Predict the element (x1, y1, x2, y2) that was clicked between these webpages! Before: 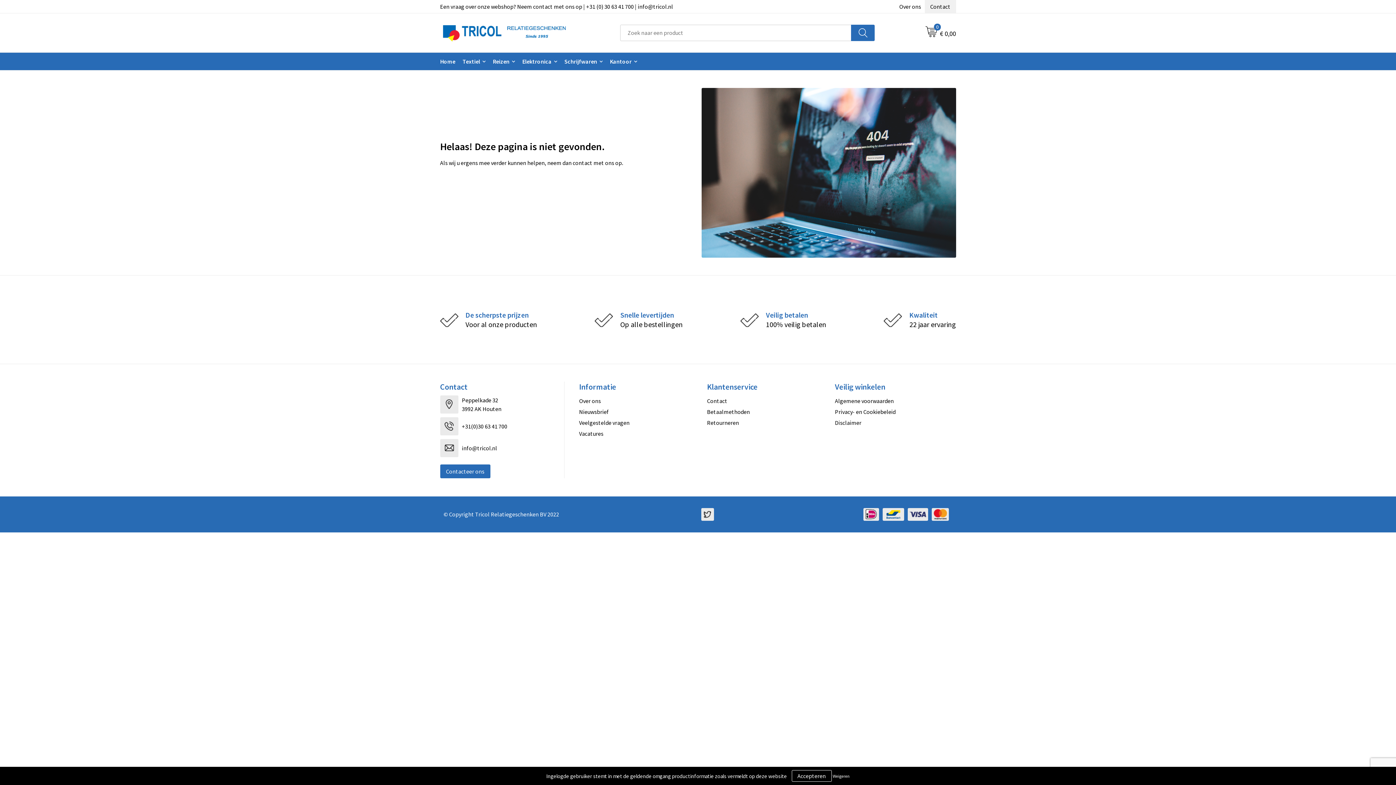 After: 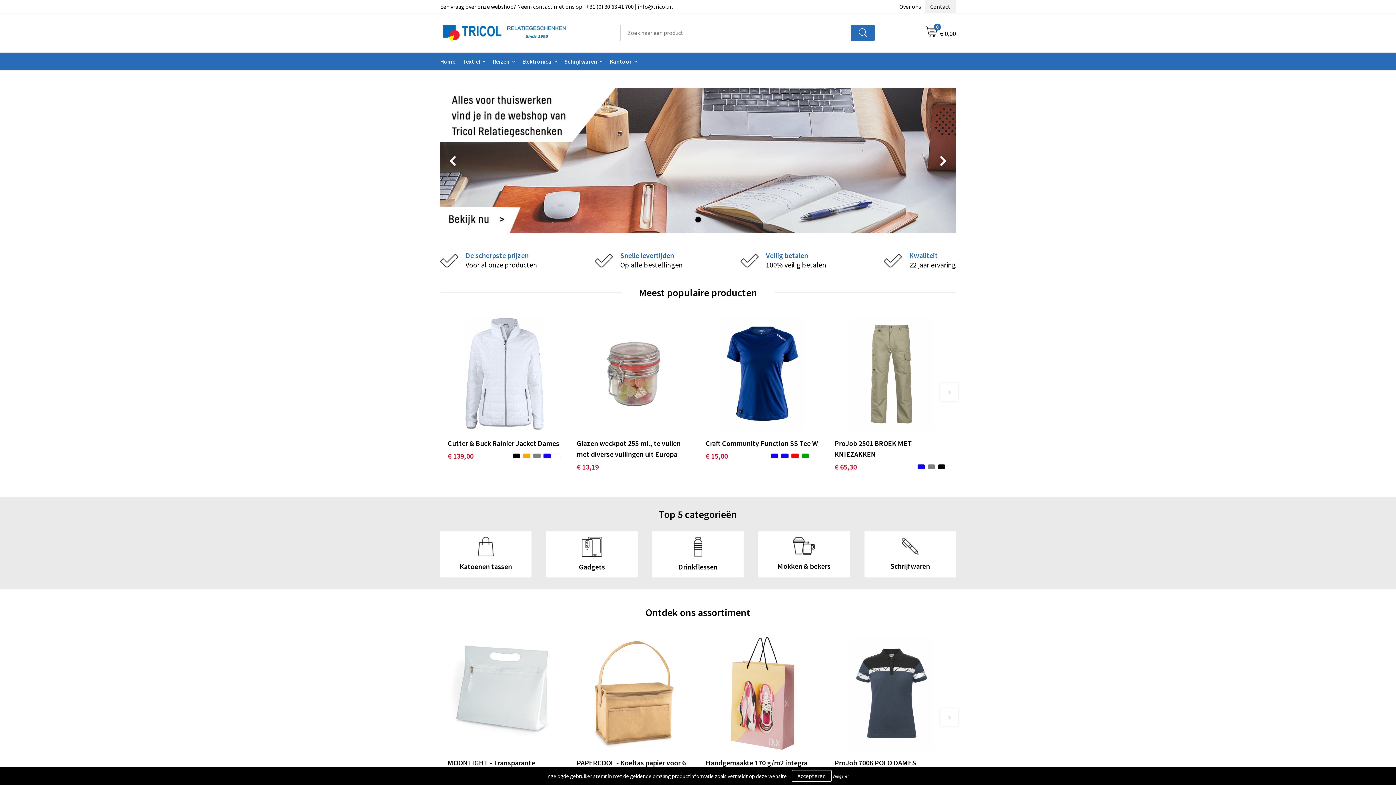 Action: label: Home bbox: (436, 52, 459, 70)